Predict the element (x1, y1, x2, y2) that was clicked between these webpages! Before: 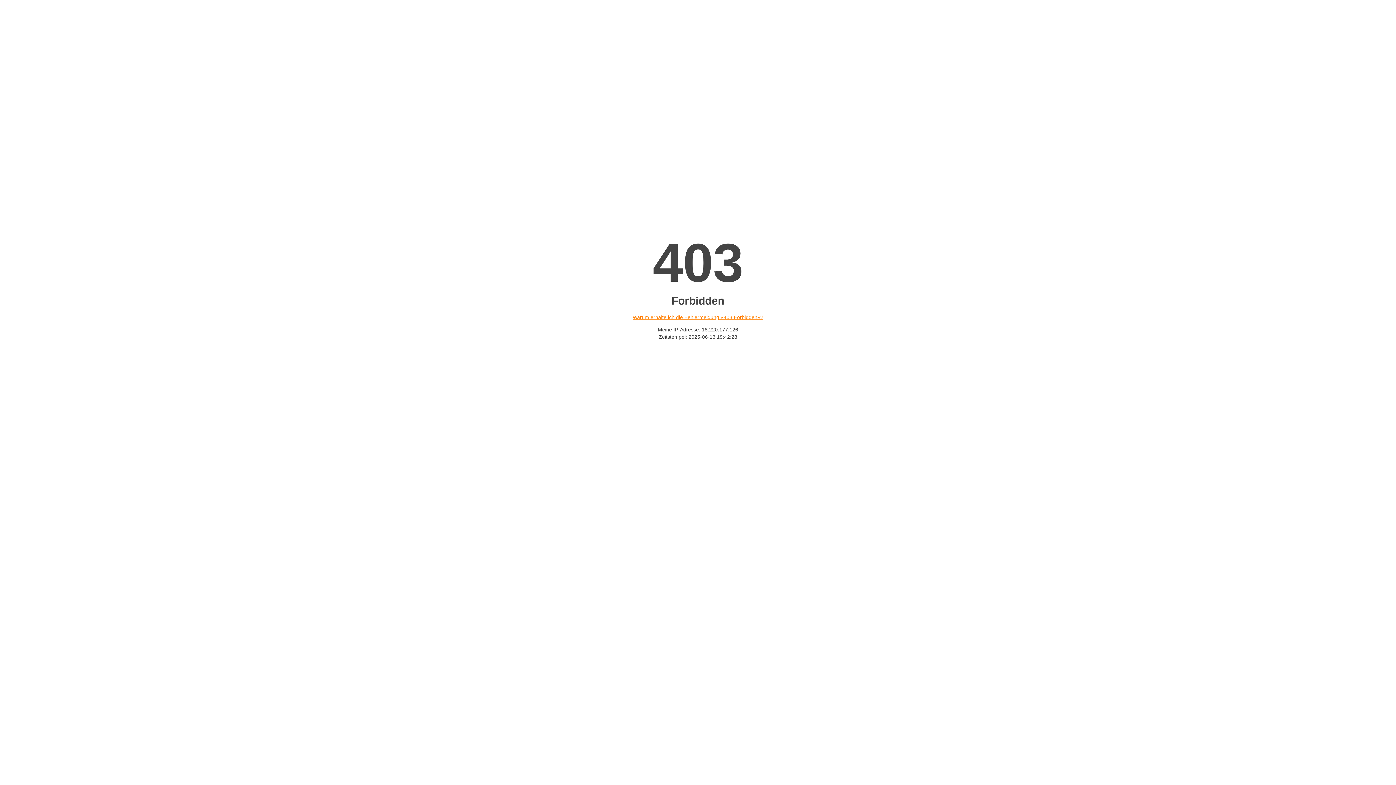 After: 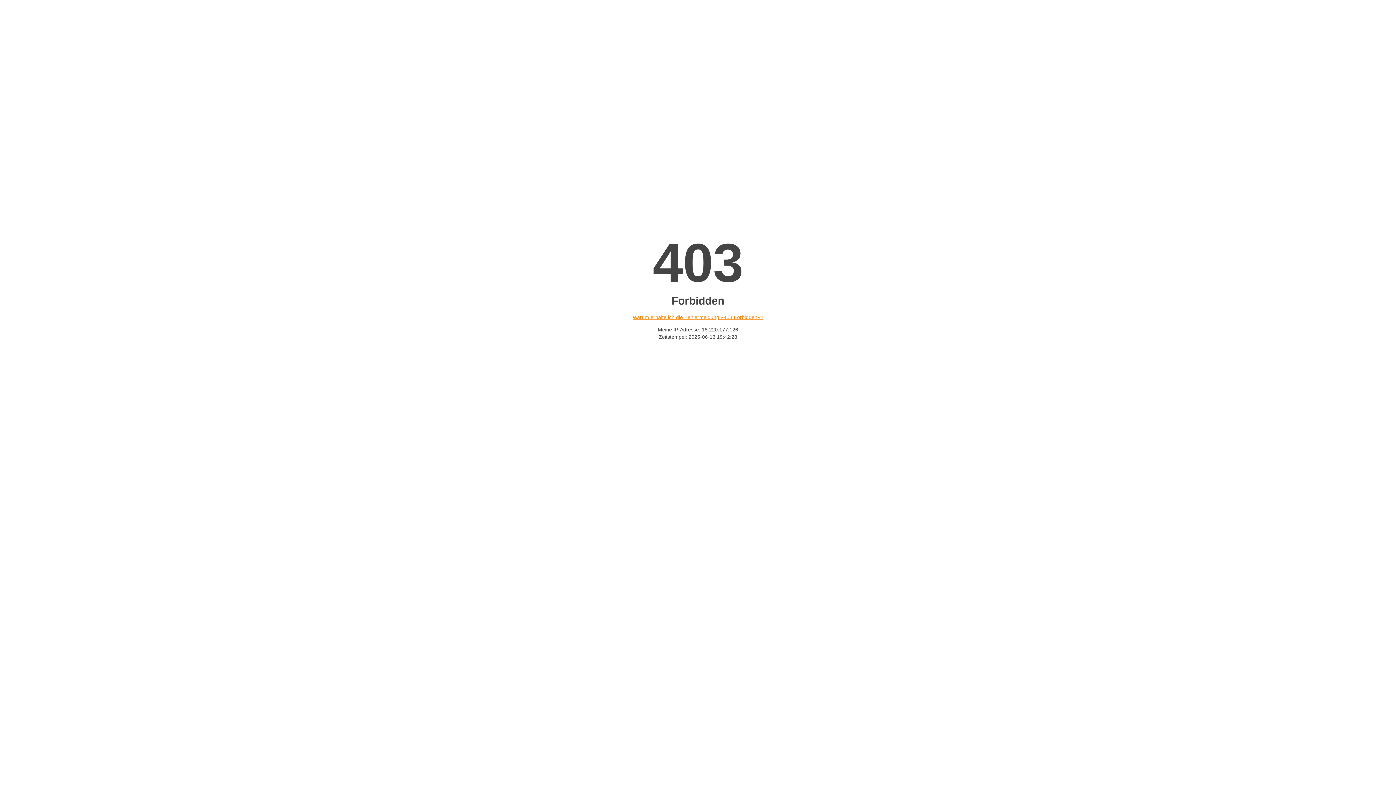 Action: bbox: (632, 314, 763, 320) label: Warum erhalte ich die Fehlermeldung «403 Forbidden»?